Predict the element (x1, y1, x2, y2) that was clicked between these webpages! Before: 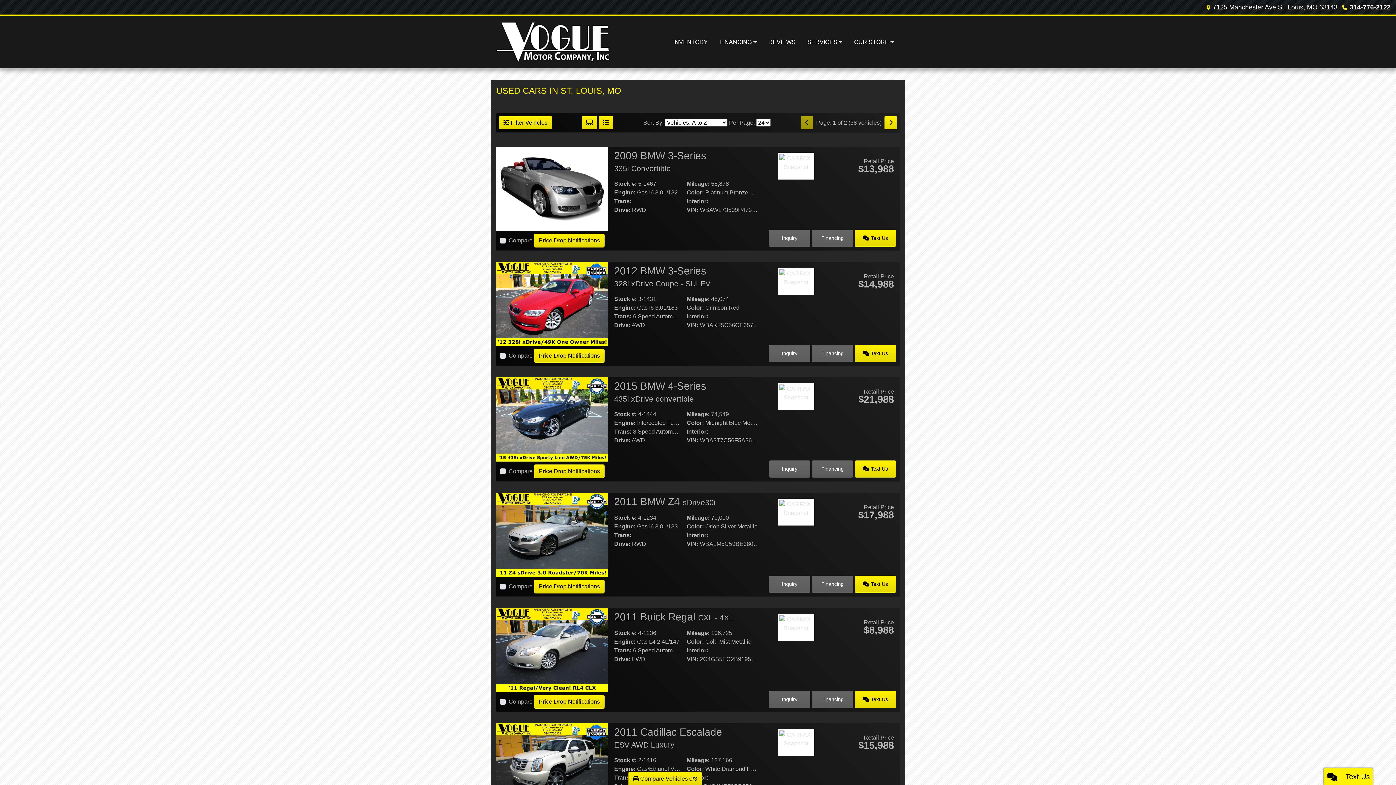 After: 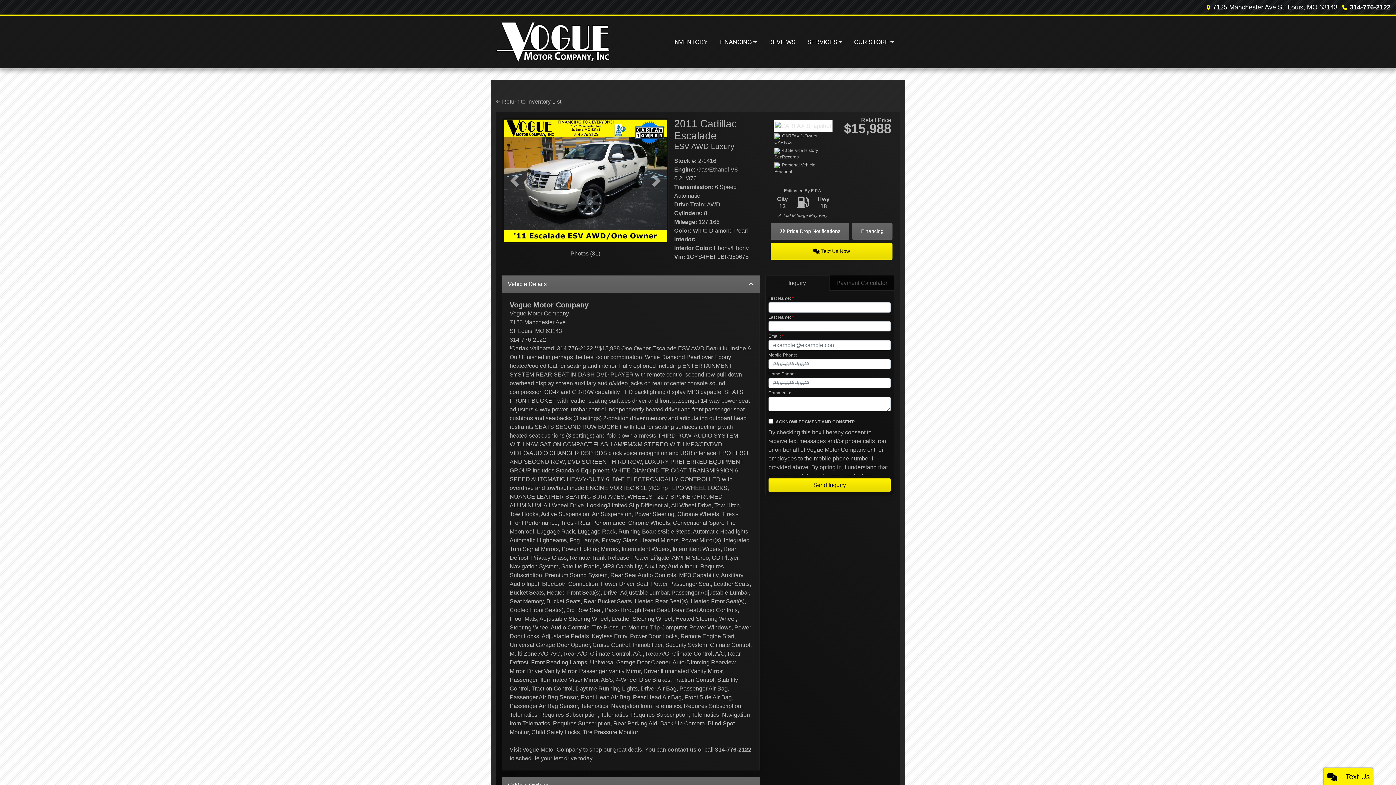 Action: label: 2011 Cadillac Escalade ESV AWD Luxury bbox: (496, 762, 608, 768)